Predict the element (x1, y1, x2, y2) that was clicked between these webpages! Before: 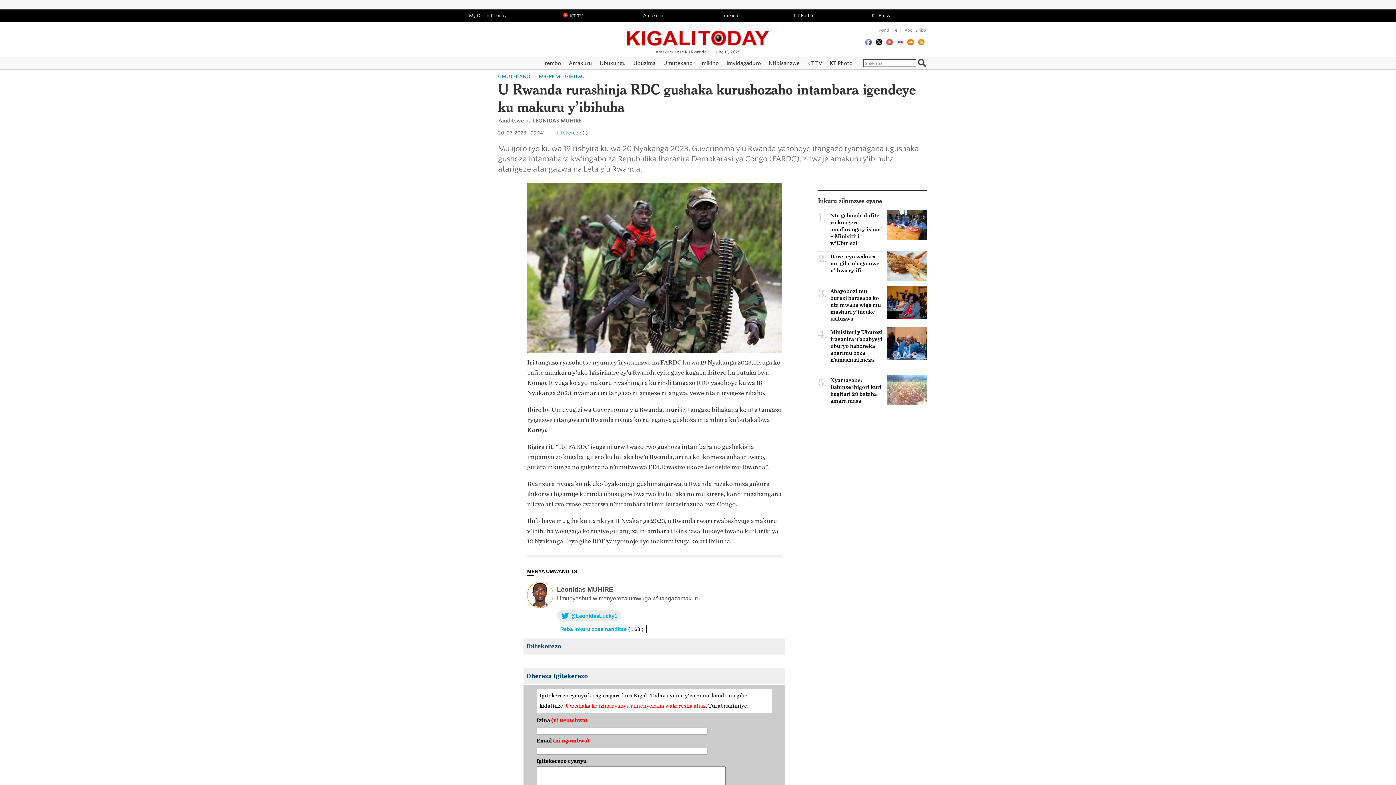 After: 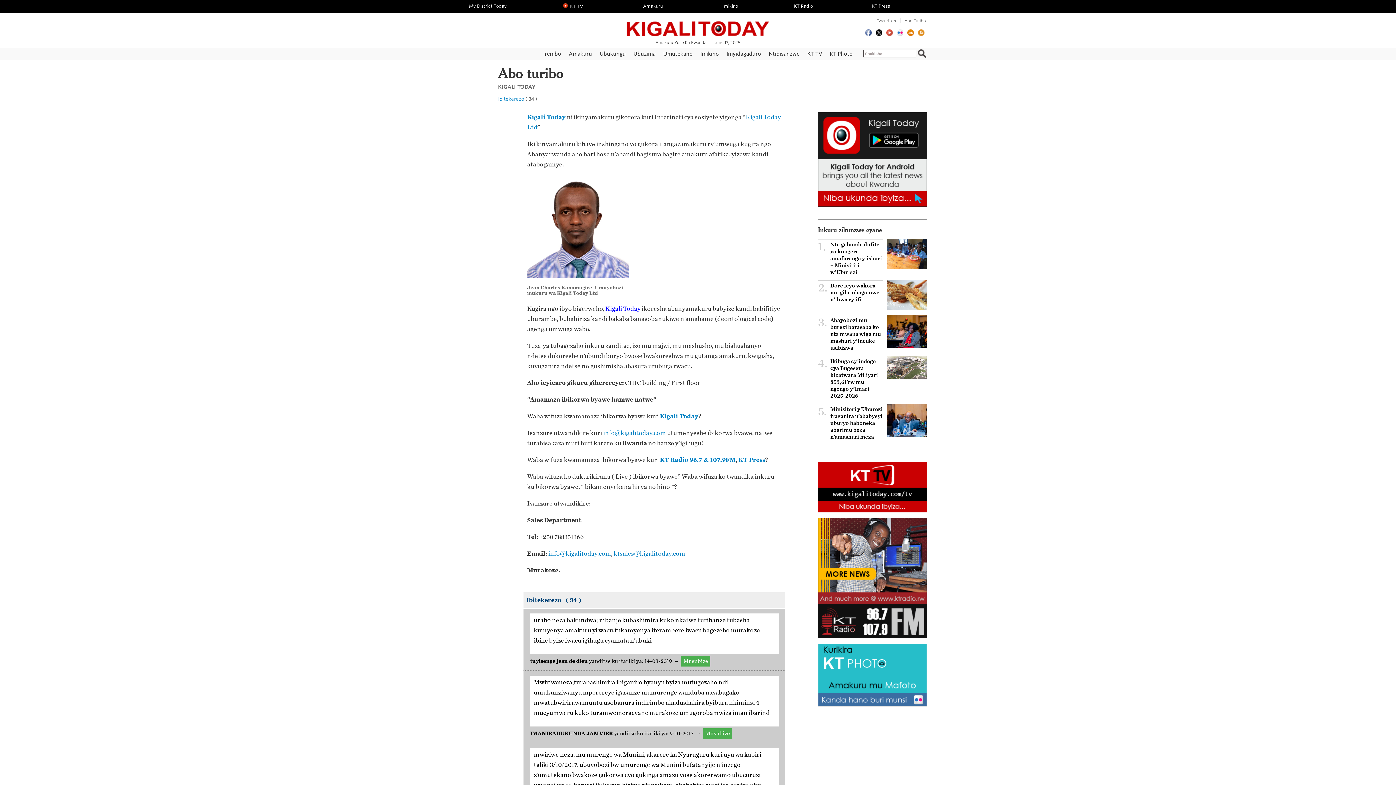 Action: label: Abo Turibo bbox: (904, 60, 926, 65)